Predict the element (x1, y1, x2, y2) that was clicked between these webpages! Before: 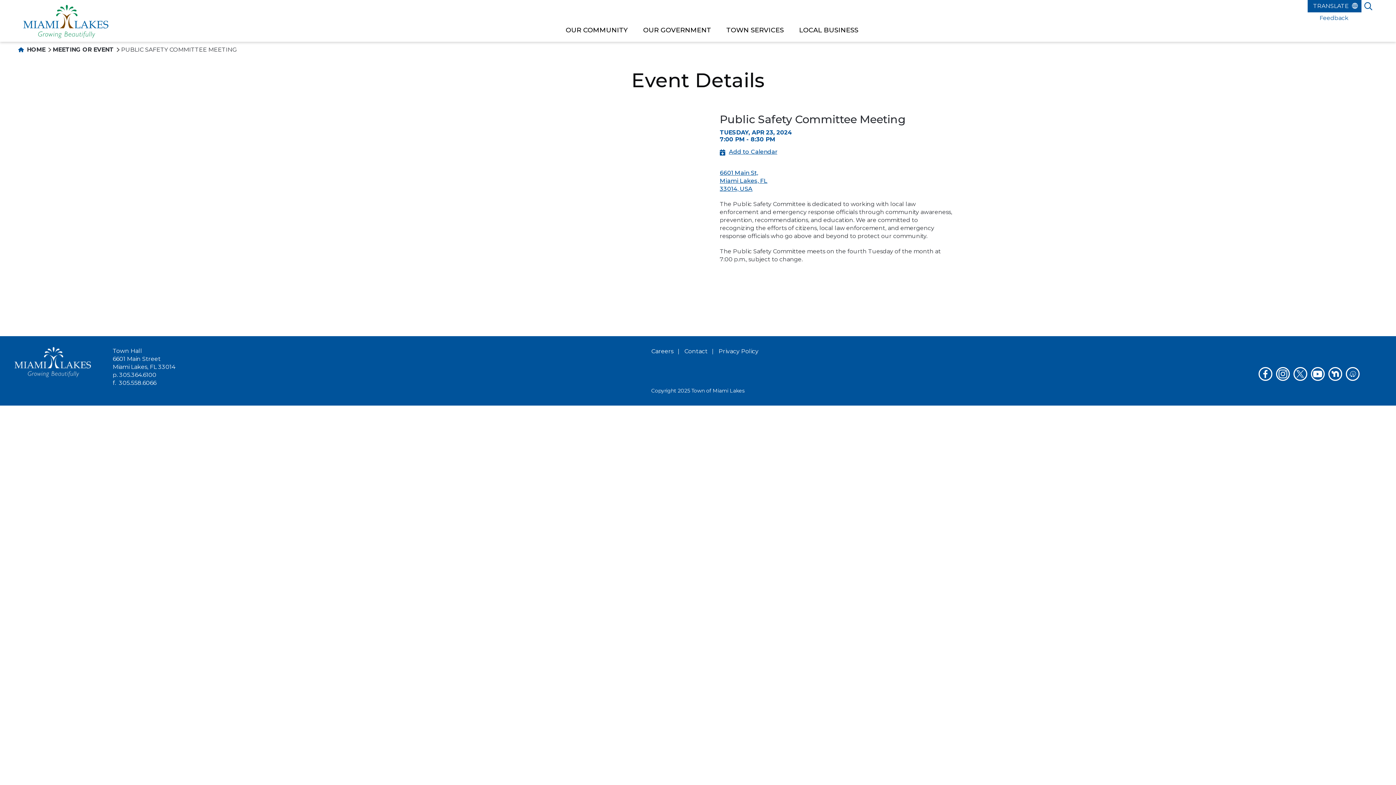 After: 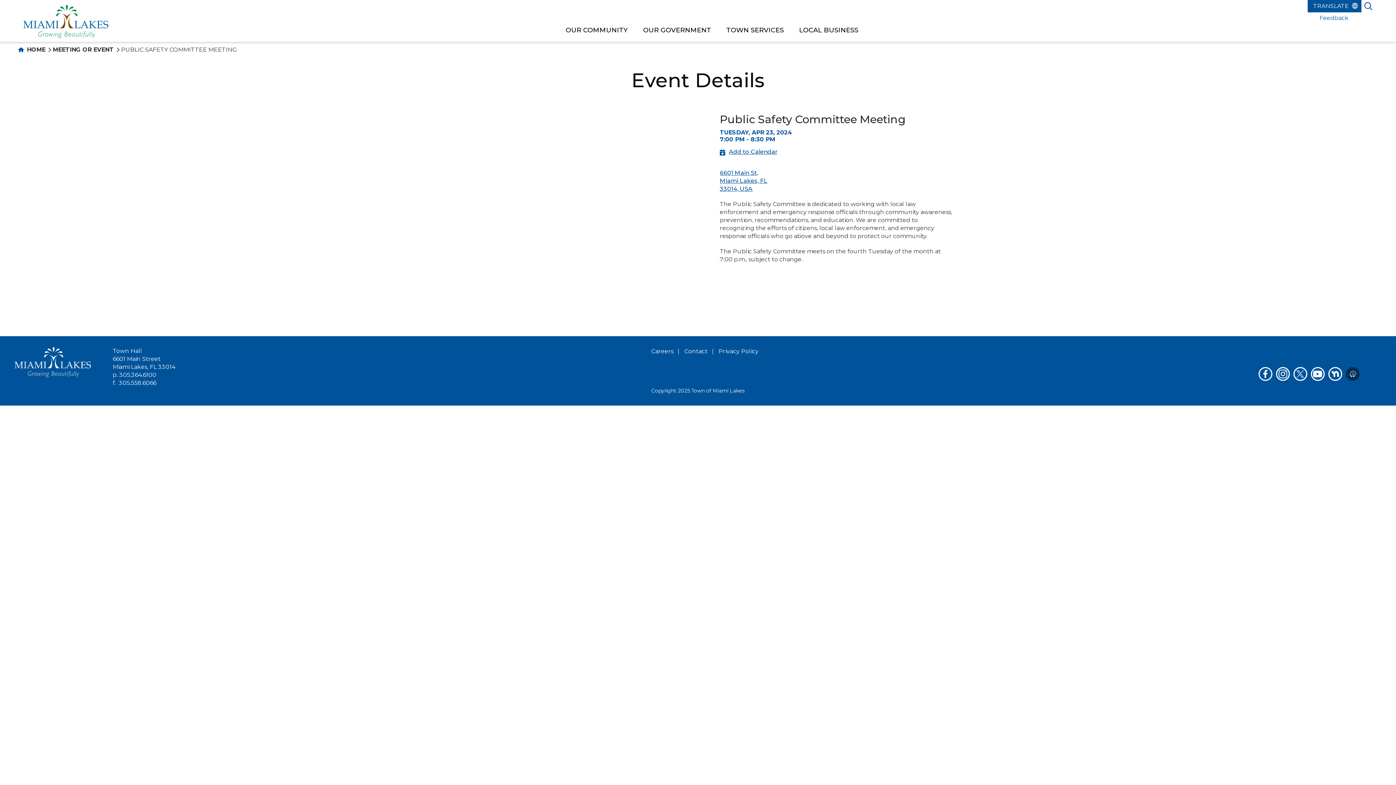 Action: bbox: (1346, 367, 1359, 381)